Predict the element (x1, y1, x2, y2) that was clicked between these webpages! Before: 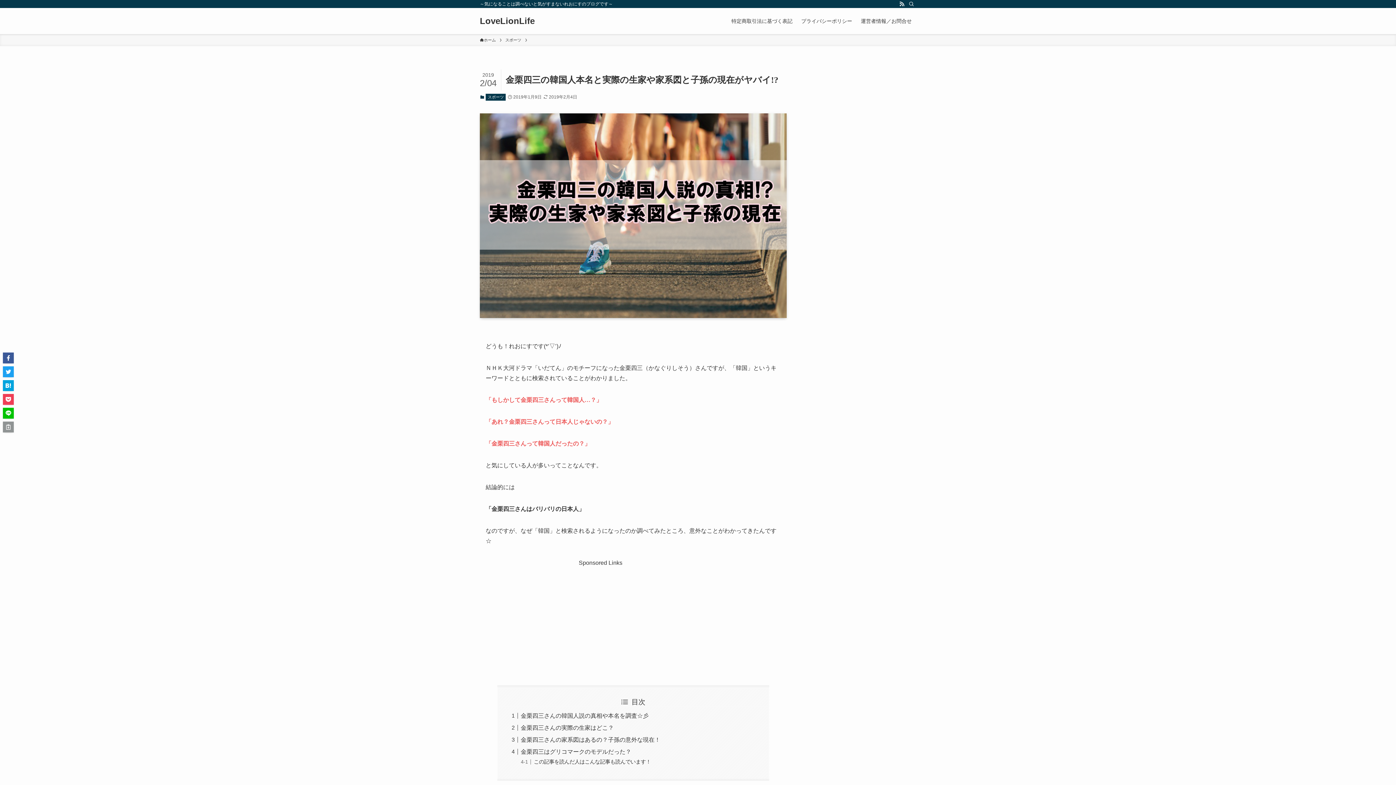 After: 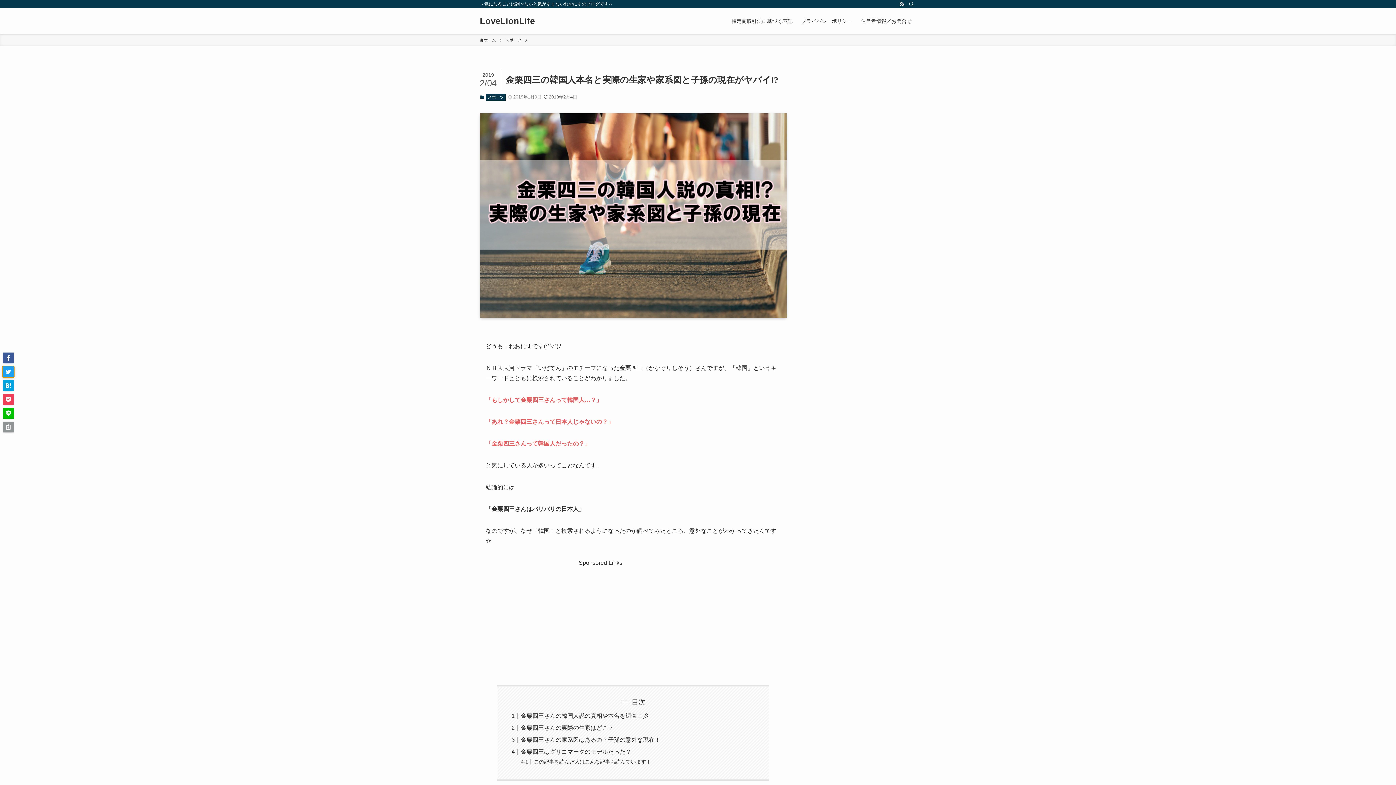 Action: bbox: (2, 366, 13, 377)